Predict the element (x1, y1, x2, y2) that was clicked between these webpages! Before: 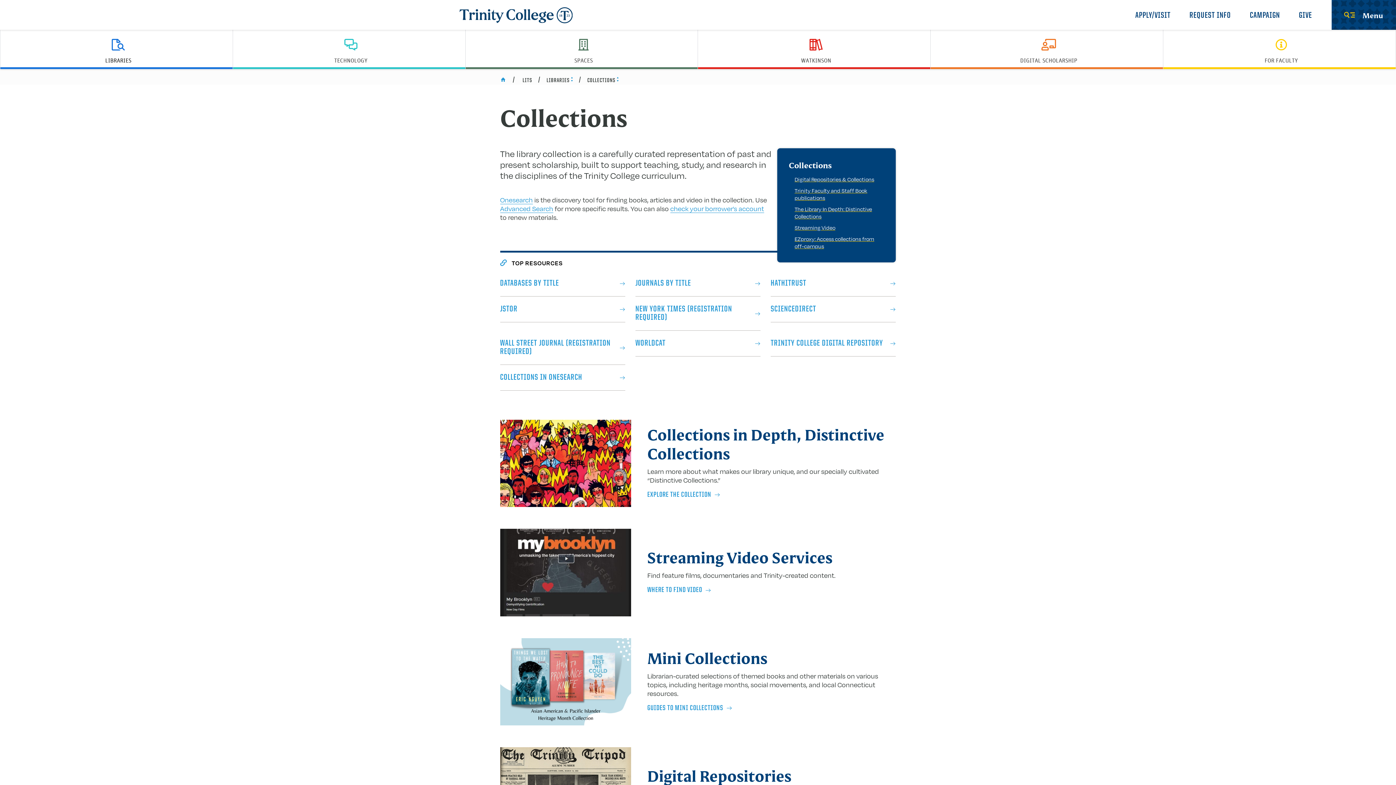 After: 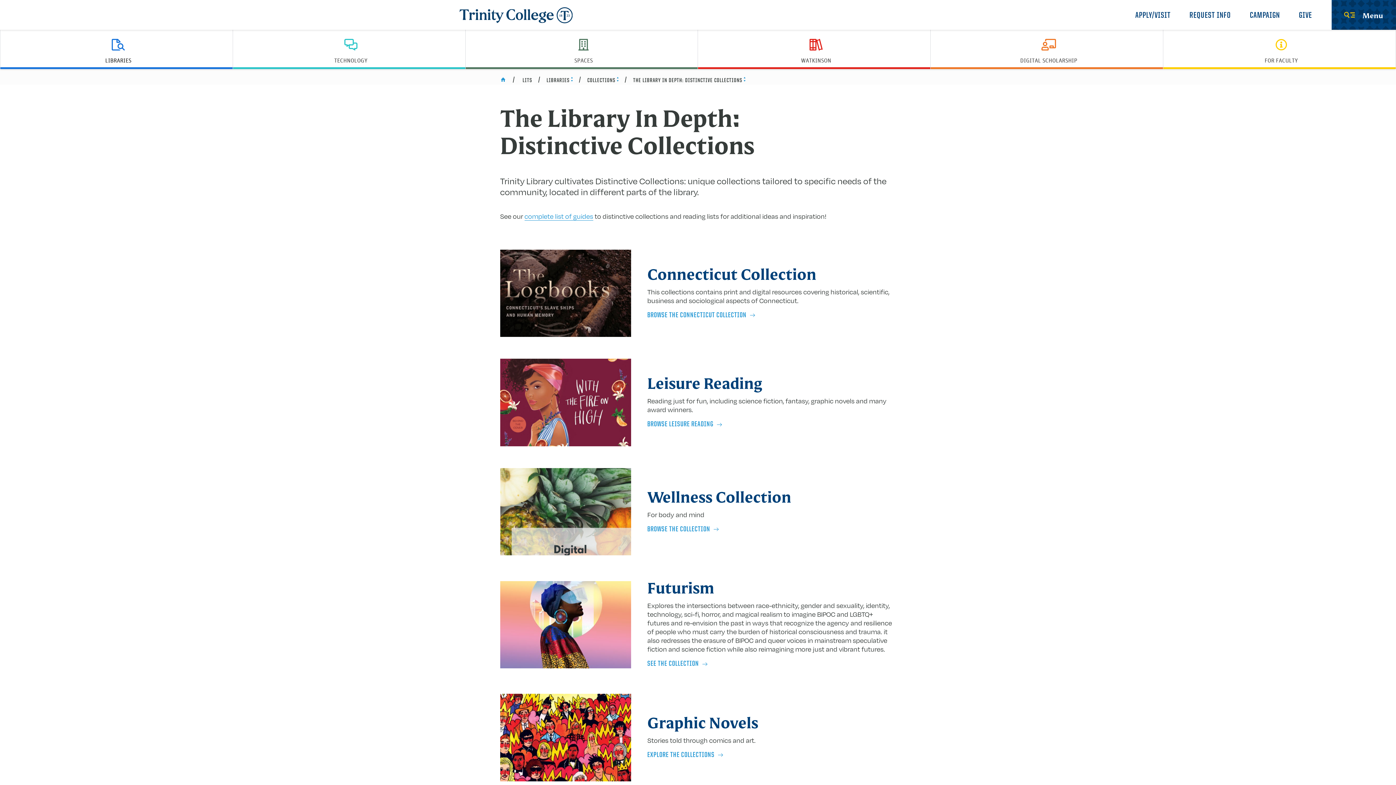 Action: bbox: (794, 202, 884, 221) label: The Library In Depth: Distinctive Collections